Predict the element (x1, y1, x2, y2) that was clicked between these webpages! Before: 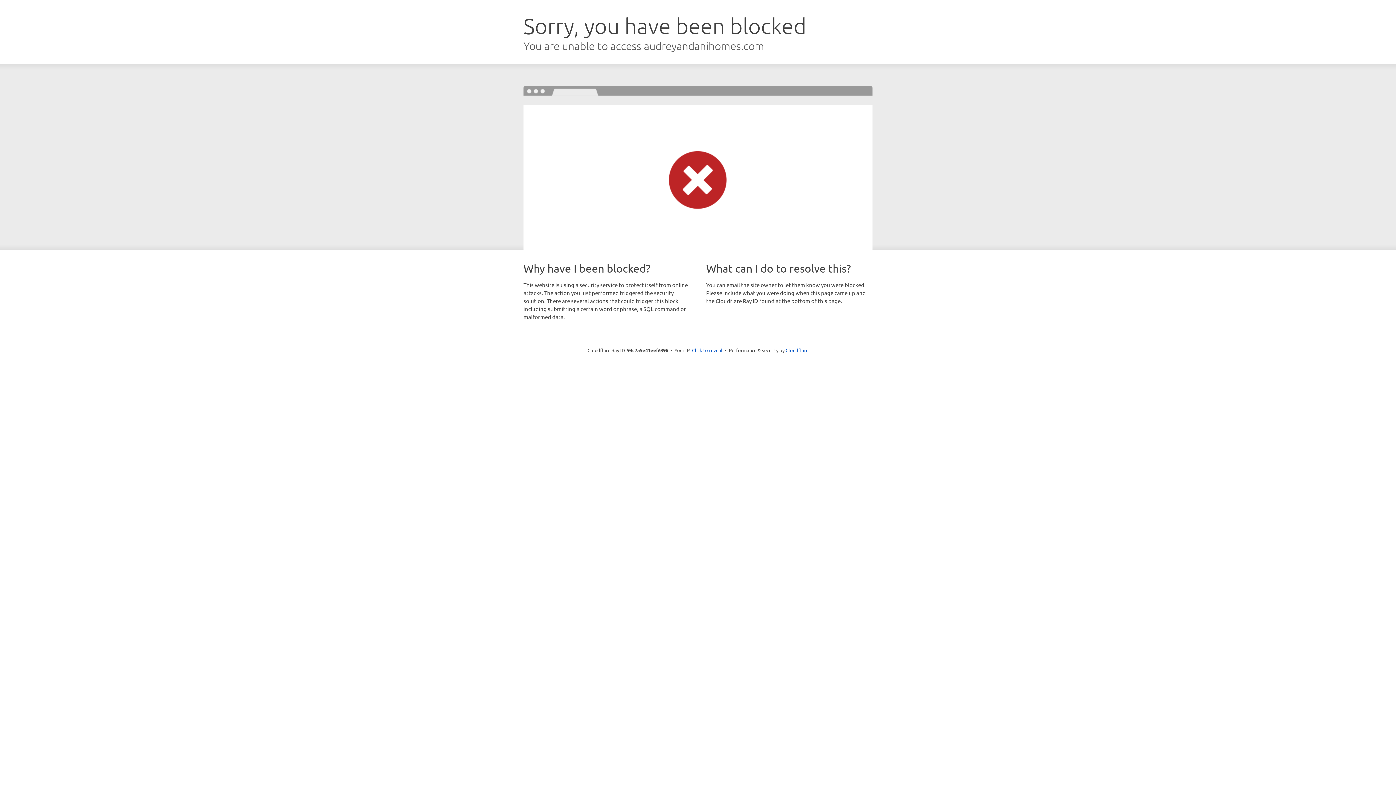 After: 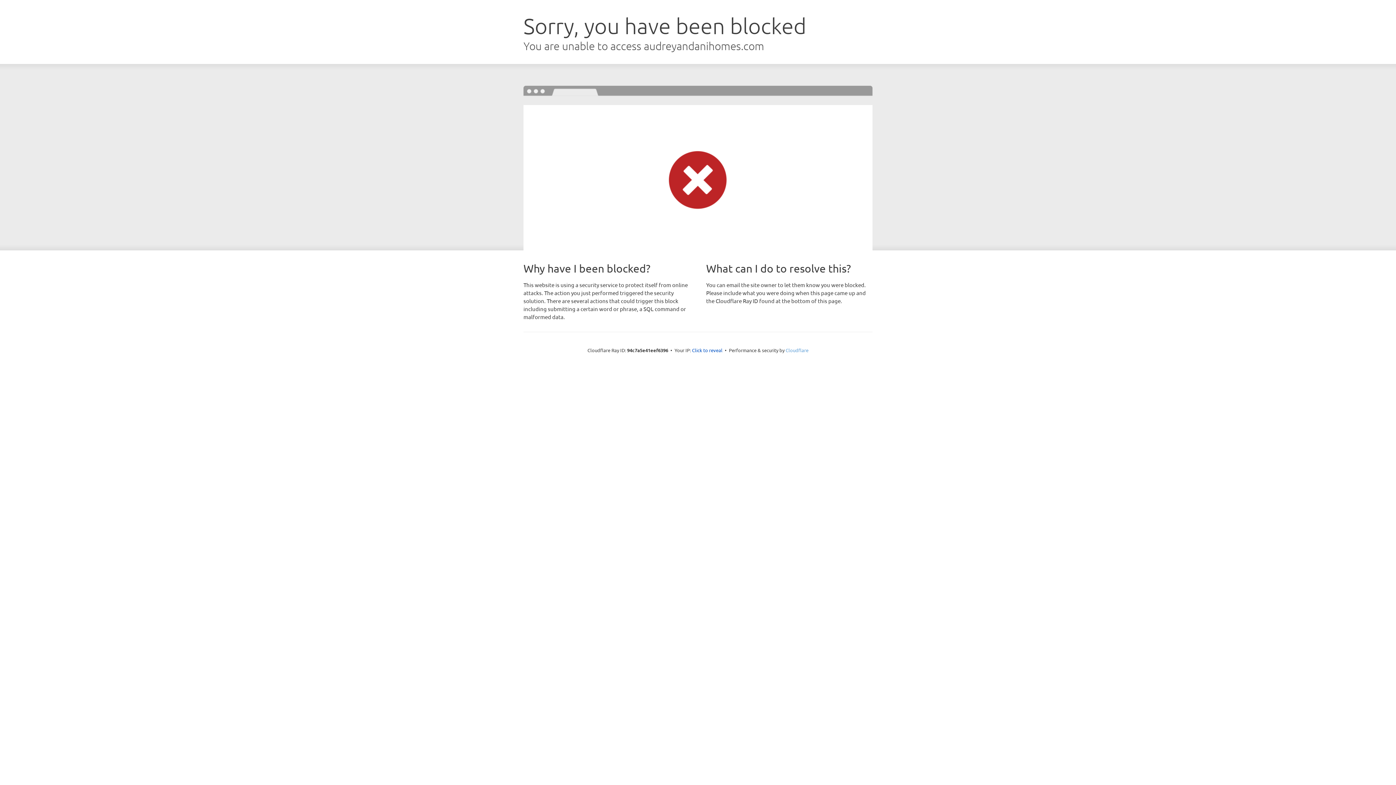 Action: bbox: (785, 347, 808, 353) label: Cloudflare